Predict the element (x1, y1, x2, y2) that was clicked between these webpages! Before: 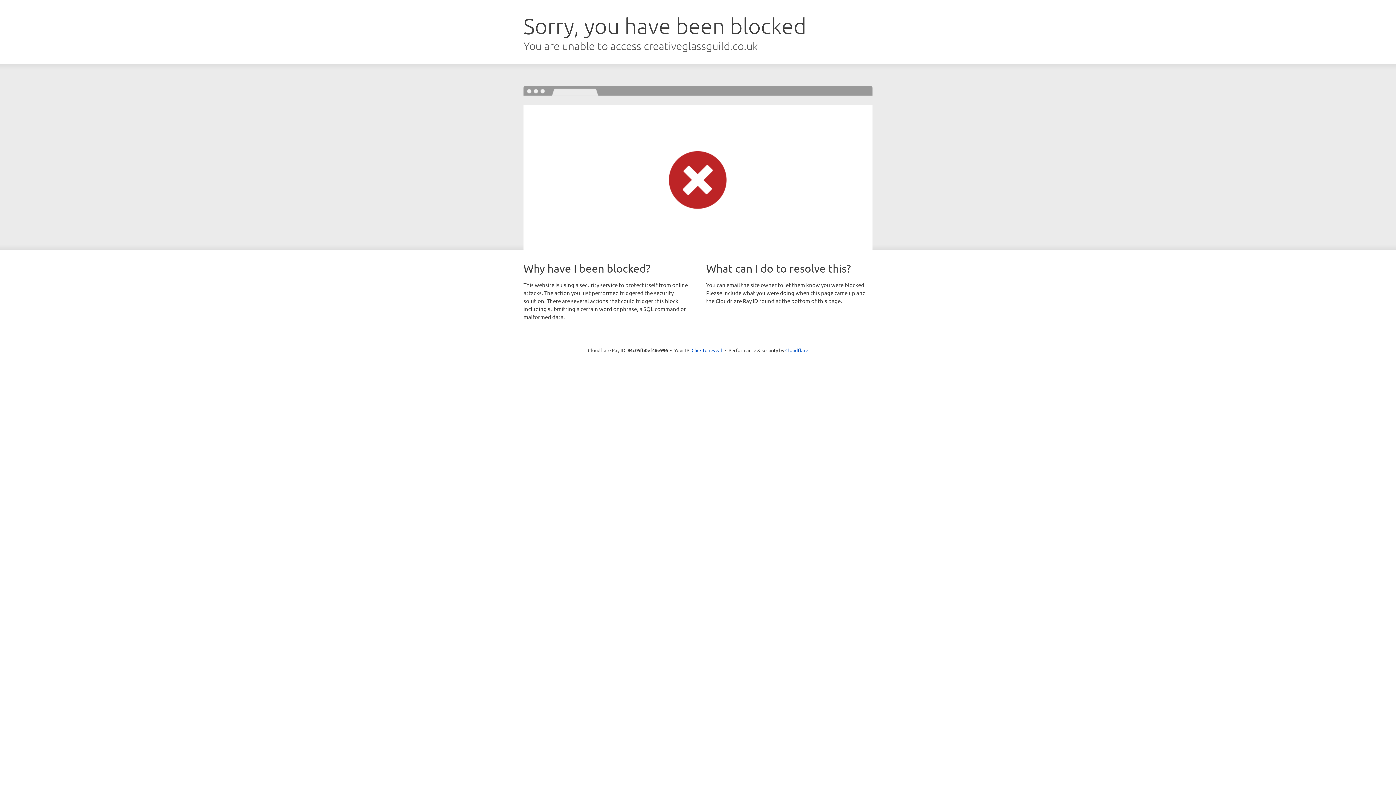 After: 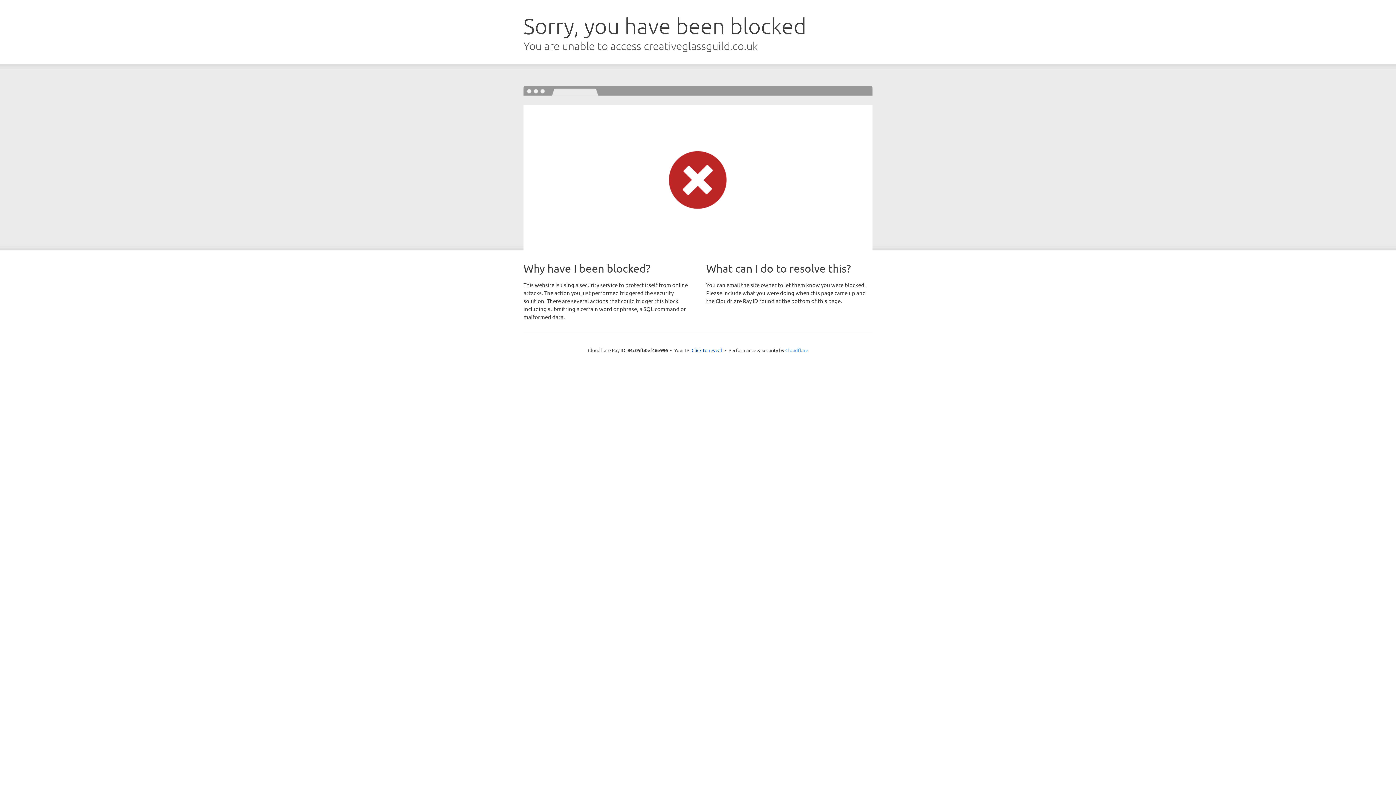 Action: label: Cloudflare bbox: (785, 347, 808, 353)